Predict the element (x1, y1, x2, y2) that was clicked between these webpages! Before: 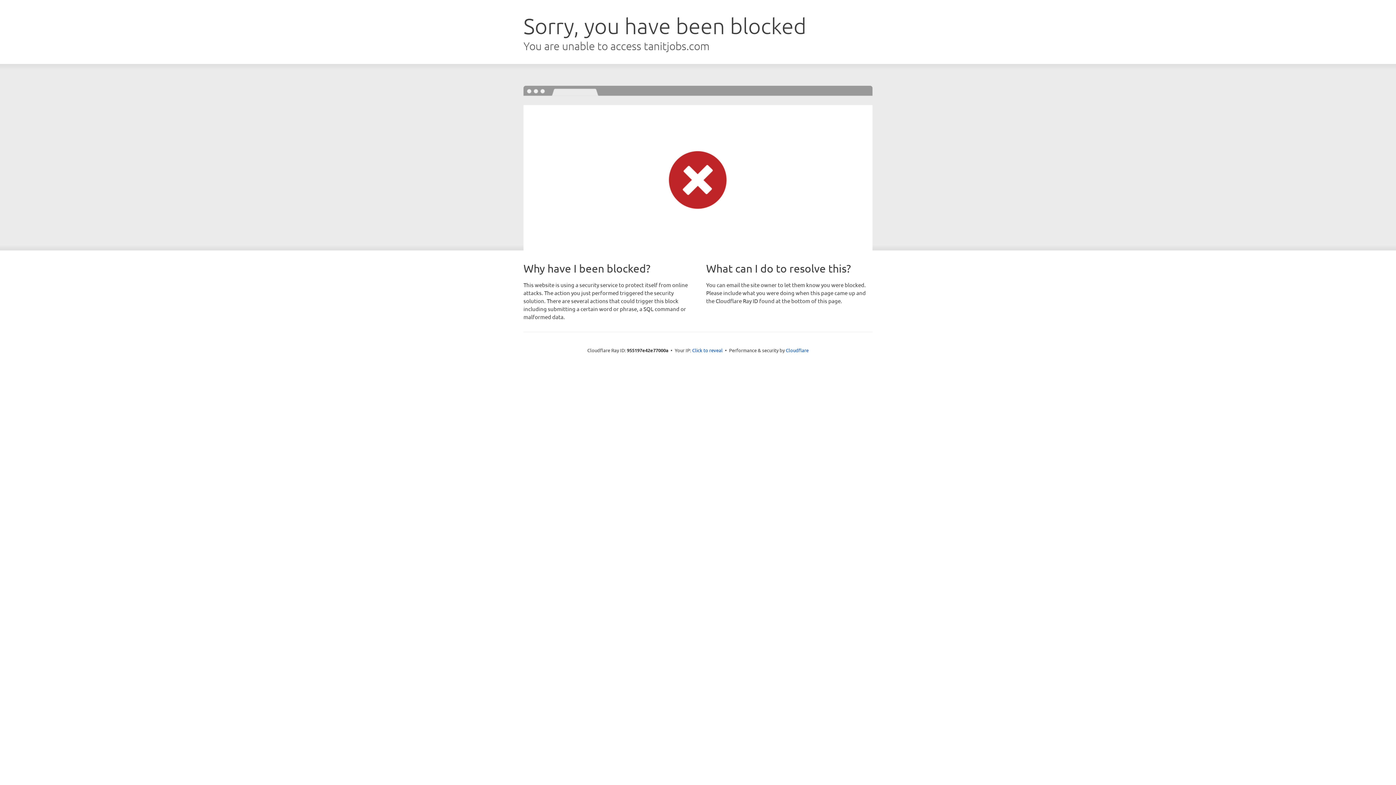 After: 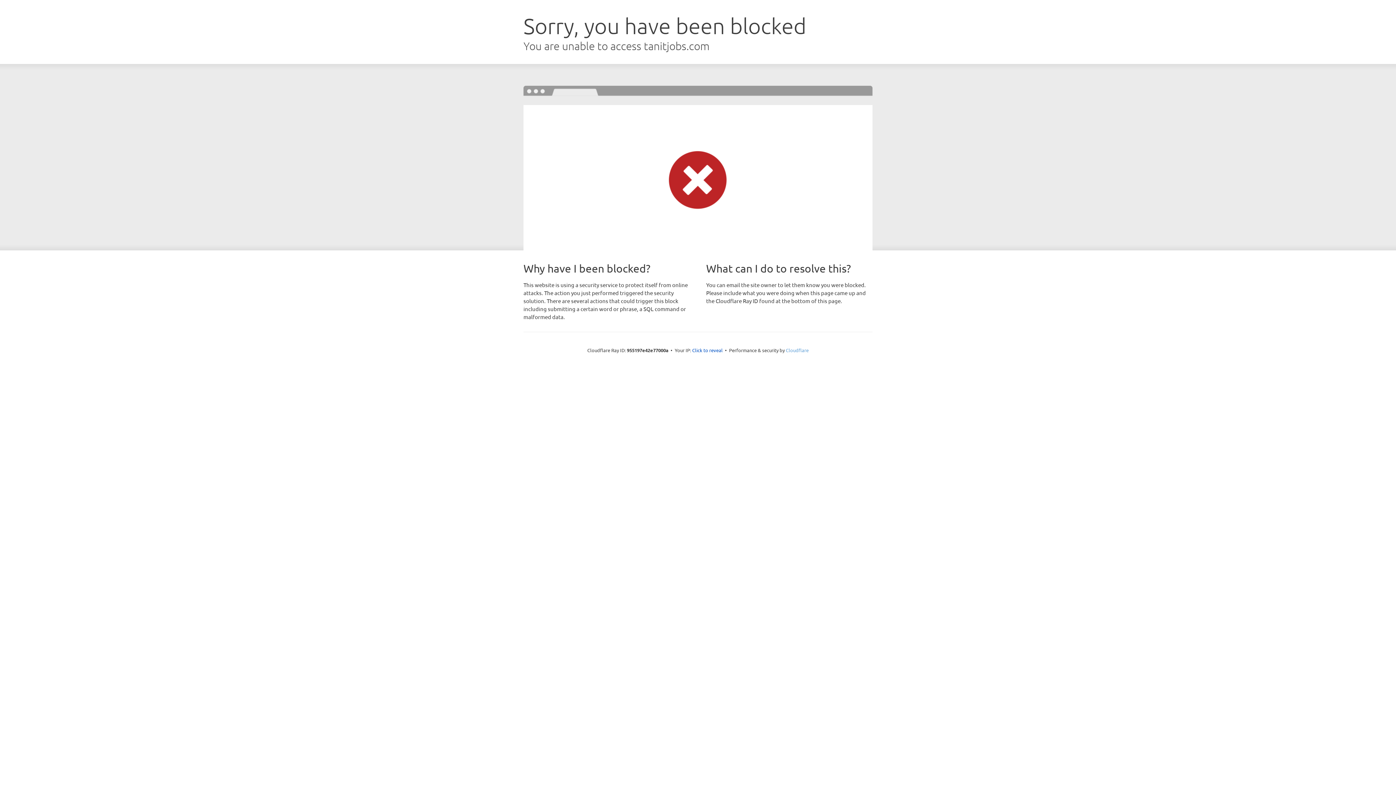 Action: bbox: (786, 347, 808, 353) label: Cloudflare